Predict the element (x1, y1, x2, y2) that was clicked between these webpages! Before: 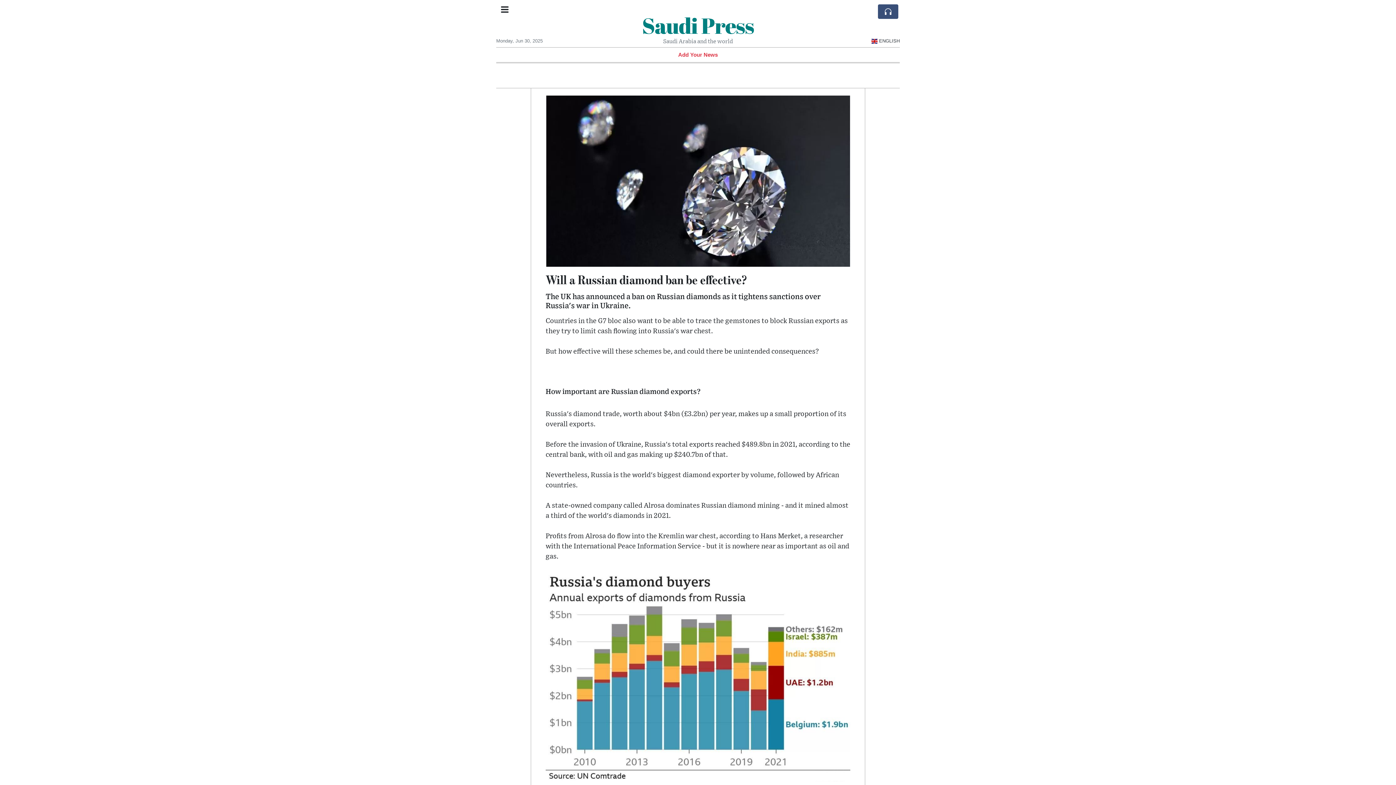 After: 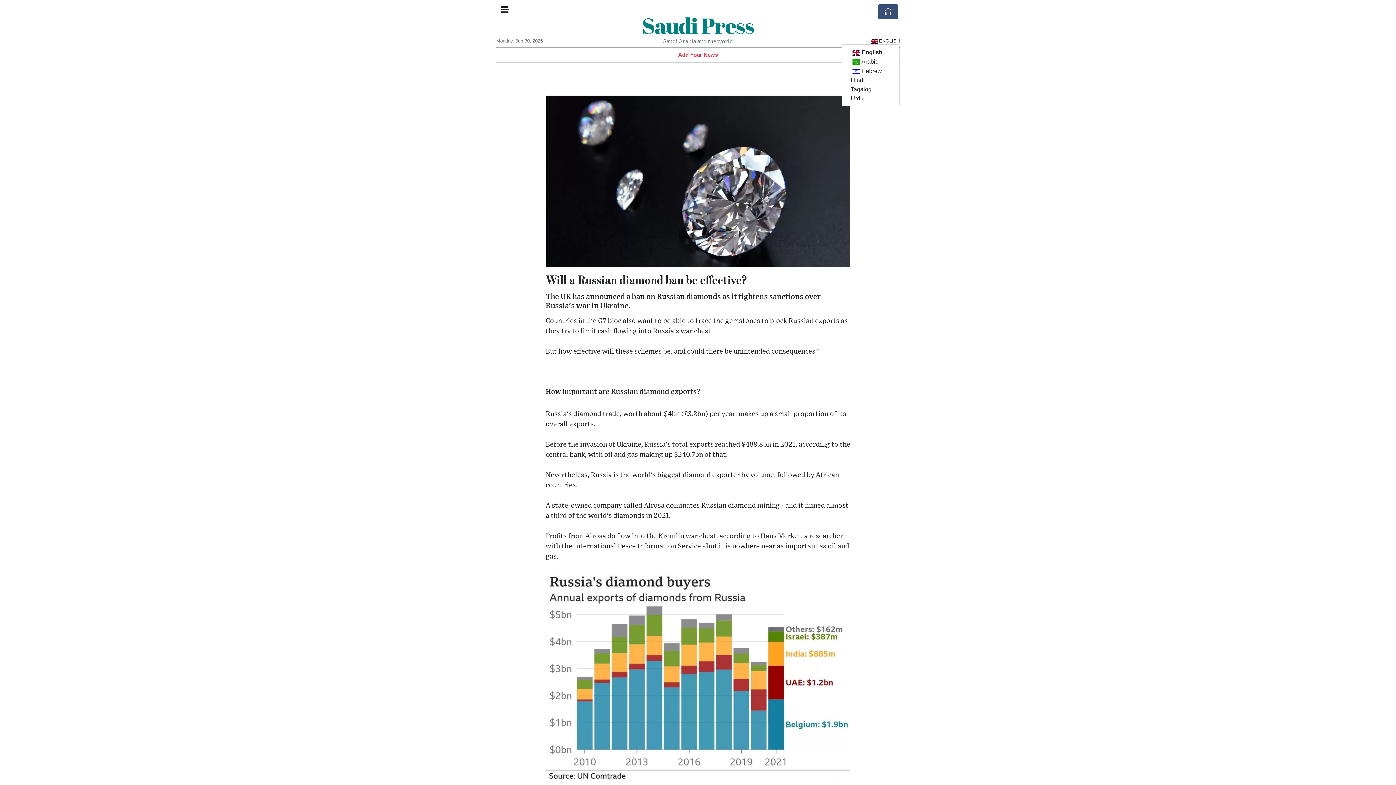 Action: bbox: (869, 38, 900, 43) label:  ENGLISH